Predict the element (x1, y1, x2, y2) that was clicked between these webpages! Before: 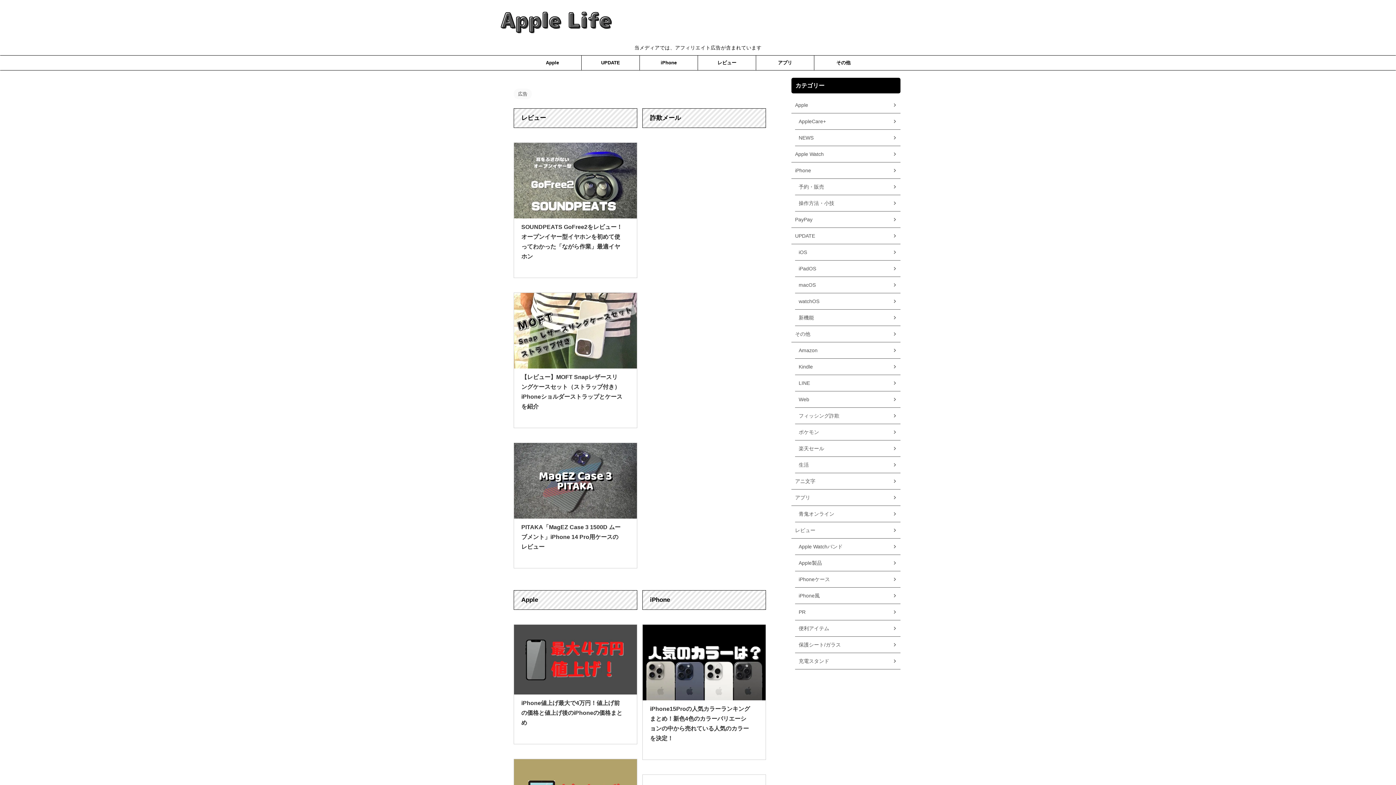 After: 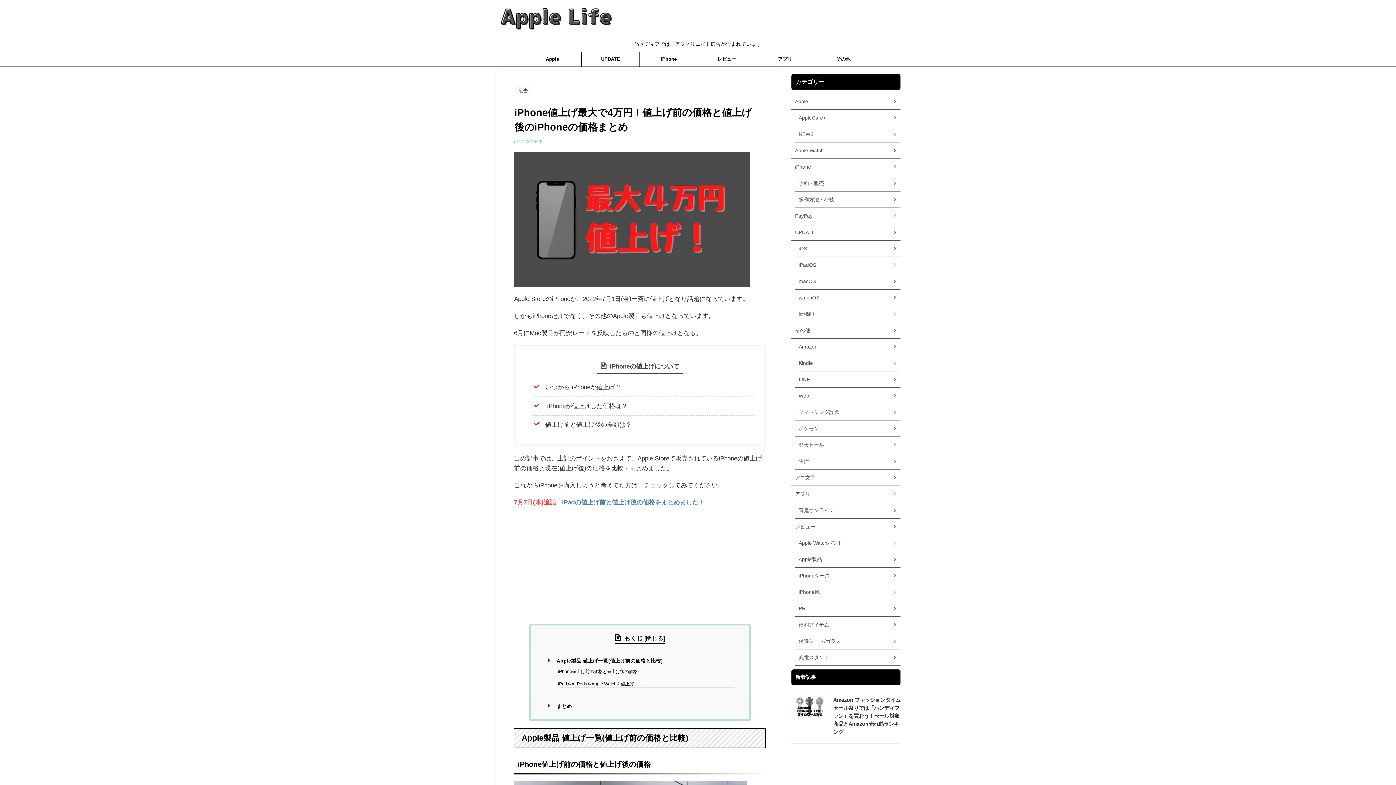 Action: bbox: (514, 688, 637, 694)